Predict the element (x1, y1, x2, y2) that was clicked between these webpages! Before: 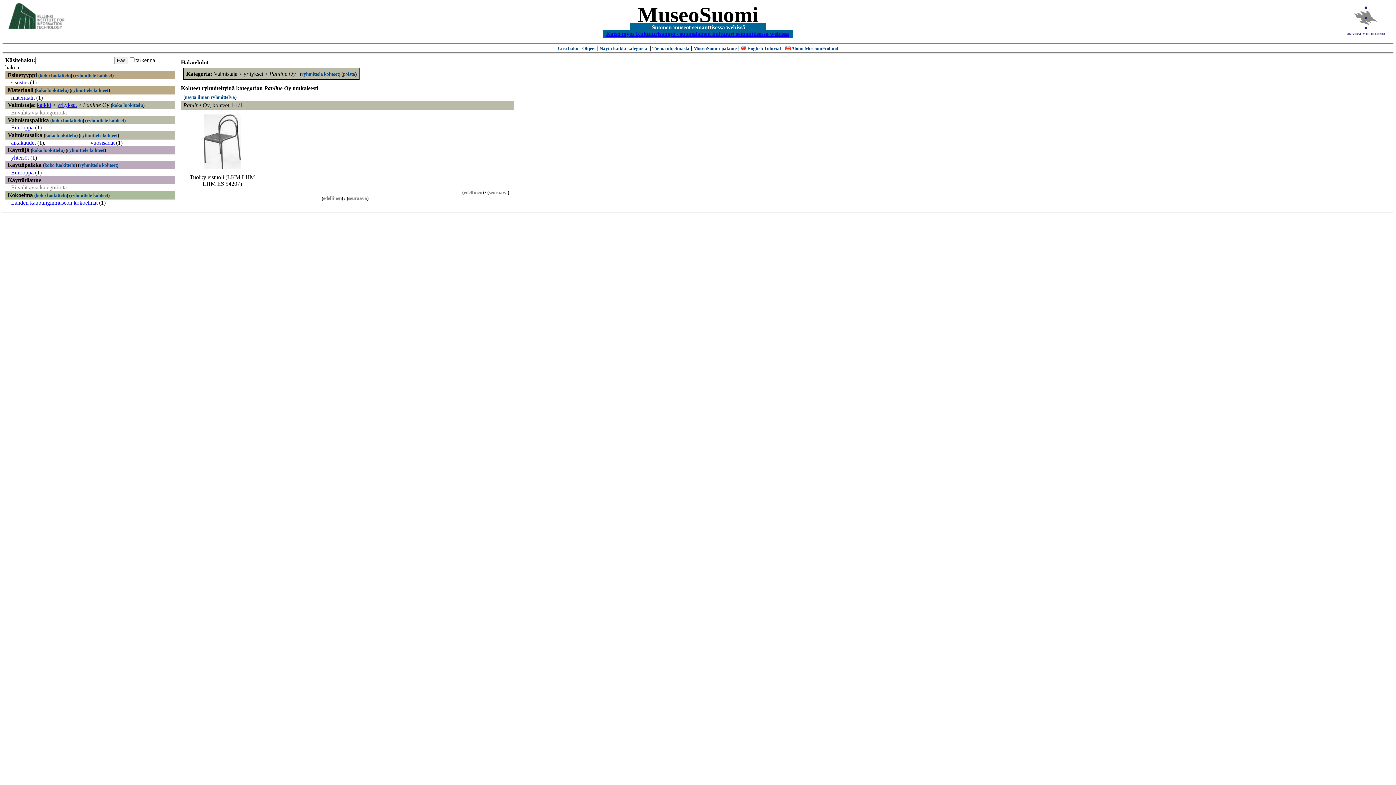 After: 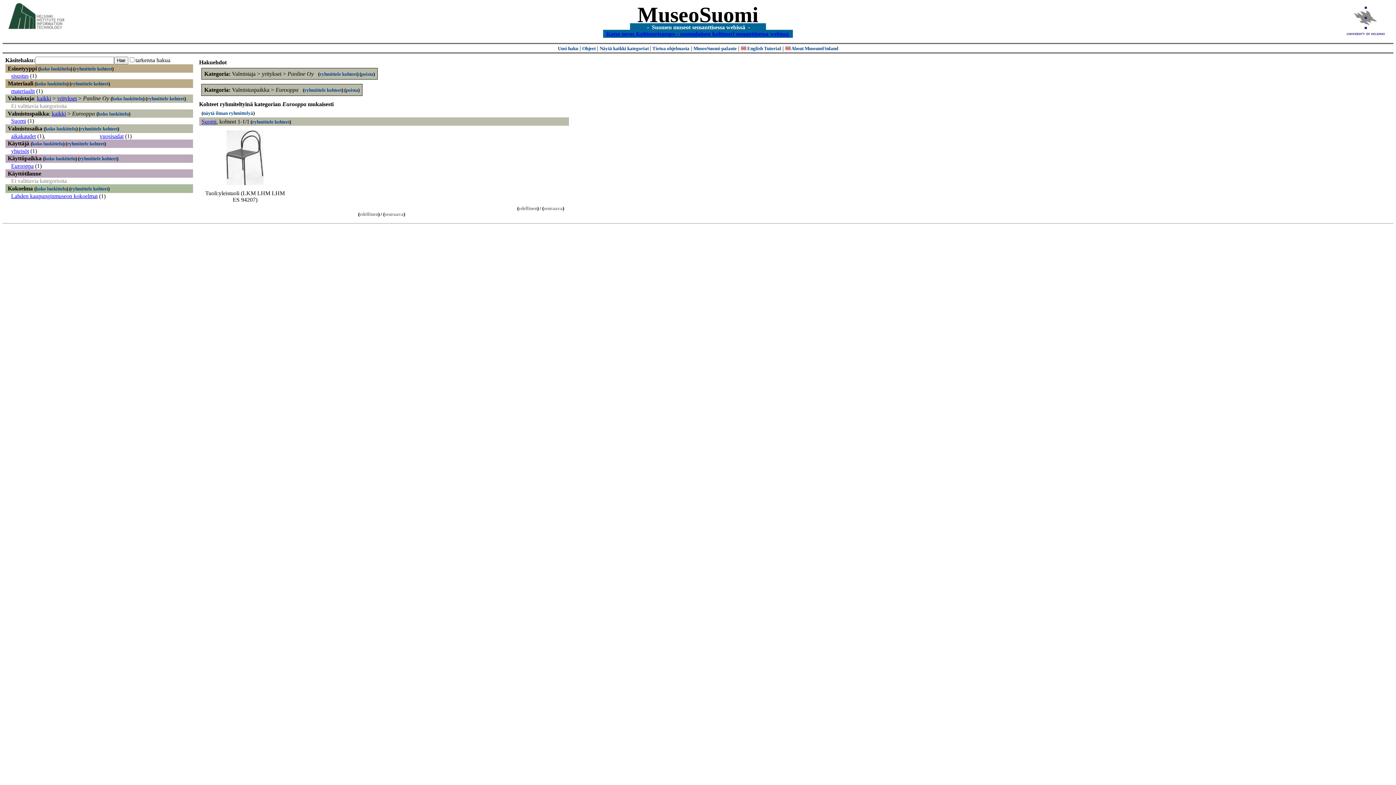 Action: bbox: (11, 124, 33, 130) label: Eurooppa